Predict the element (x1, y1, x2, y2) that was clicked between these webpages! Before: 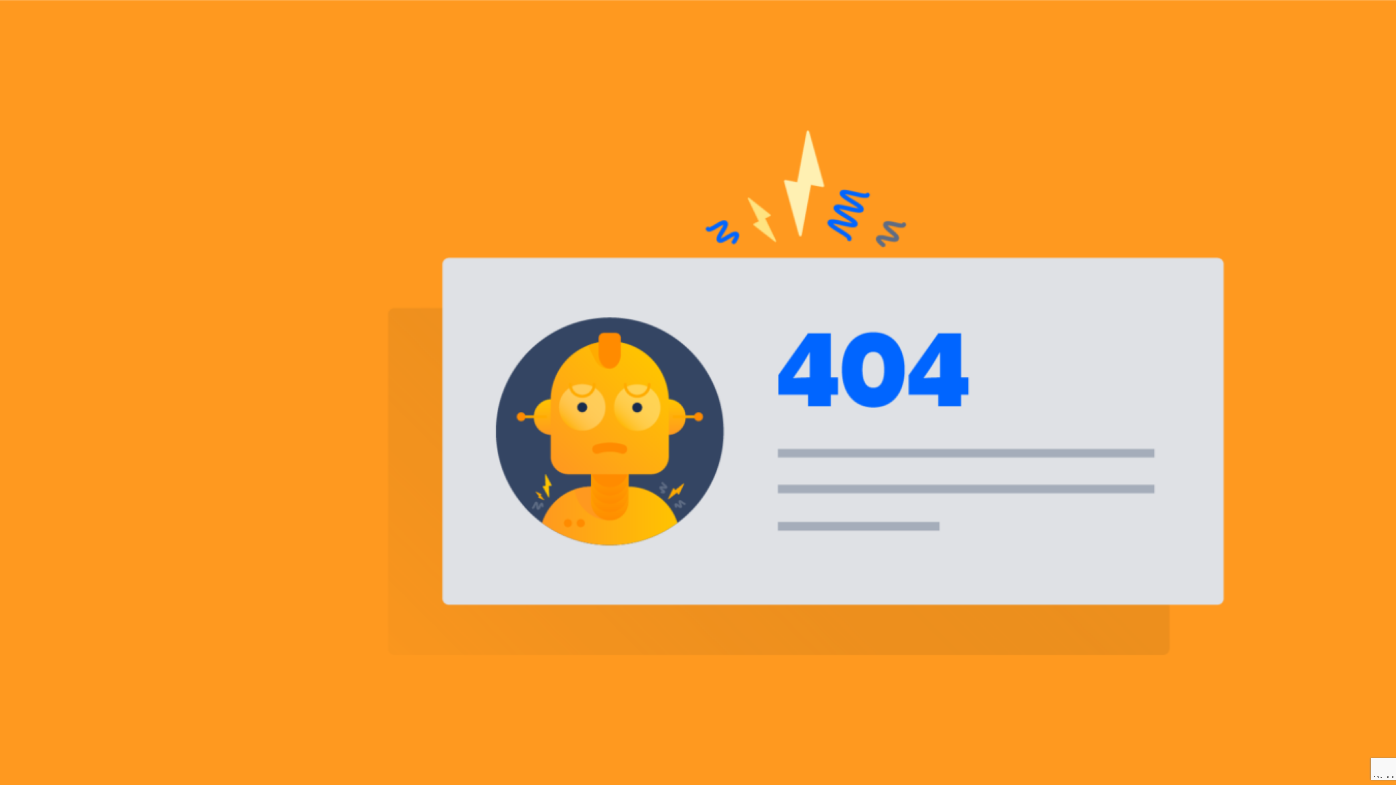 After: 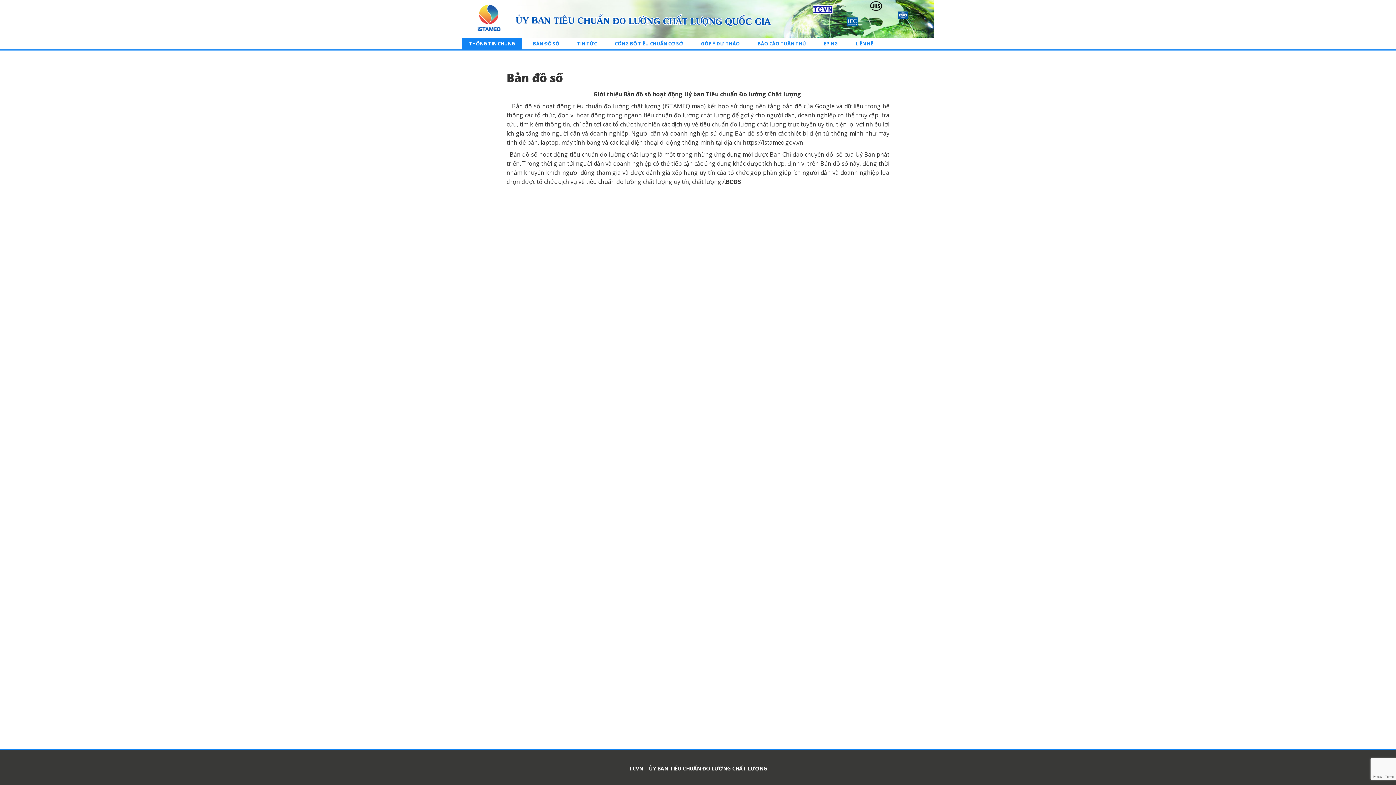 Action: bbox: (0, 0, 1396, 785)